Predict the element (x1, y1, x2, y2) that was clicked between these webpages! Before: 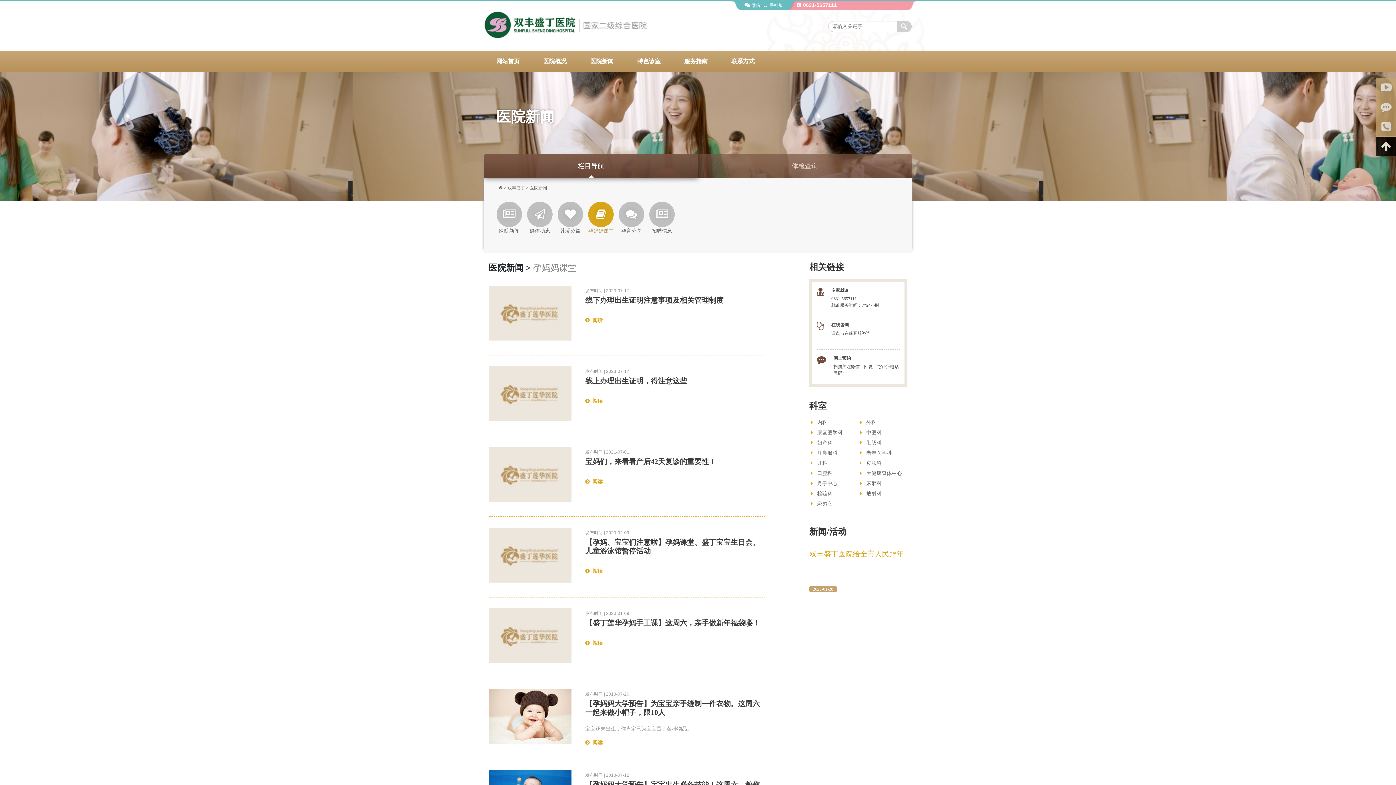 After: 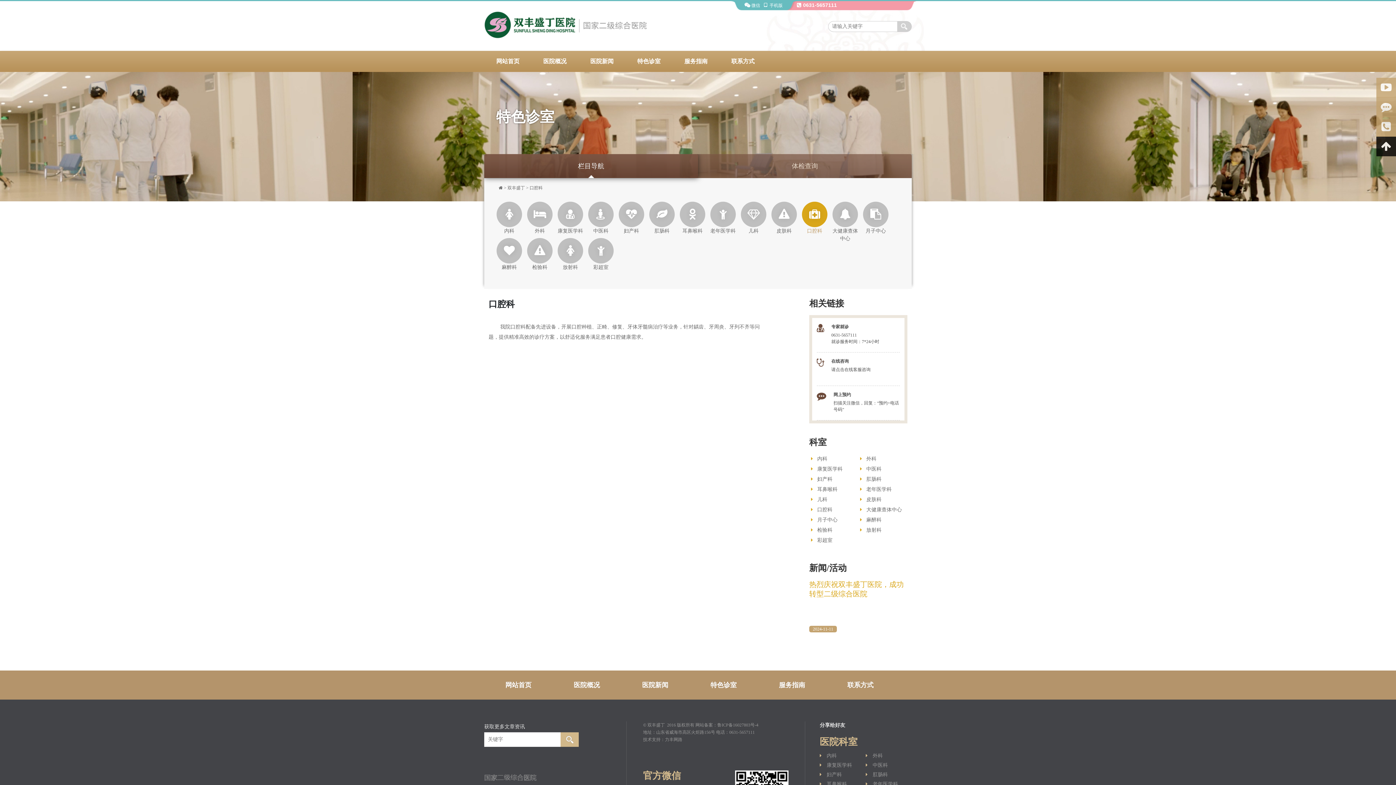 Action: label:  口腔科 bbox: (809, 468, 858, 478)